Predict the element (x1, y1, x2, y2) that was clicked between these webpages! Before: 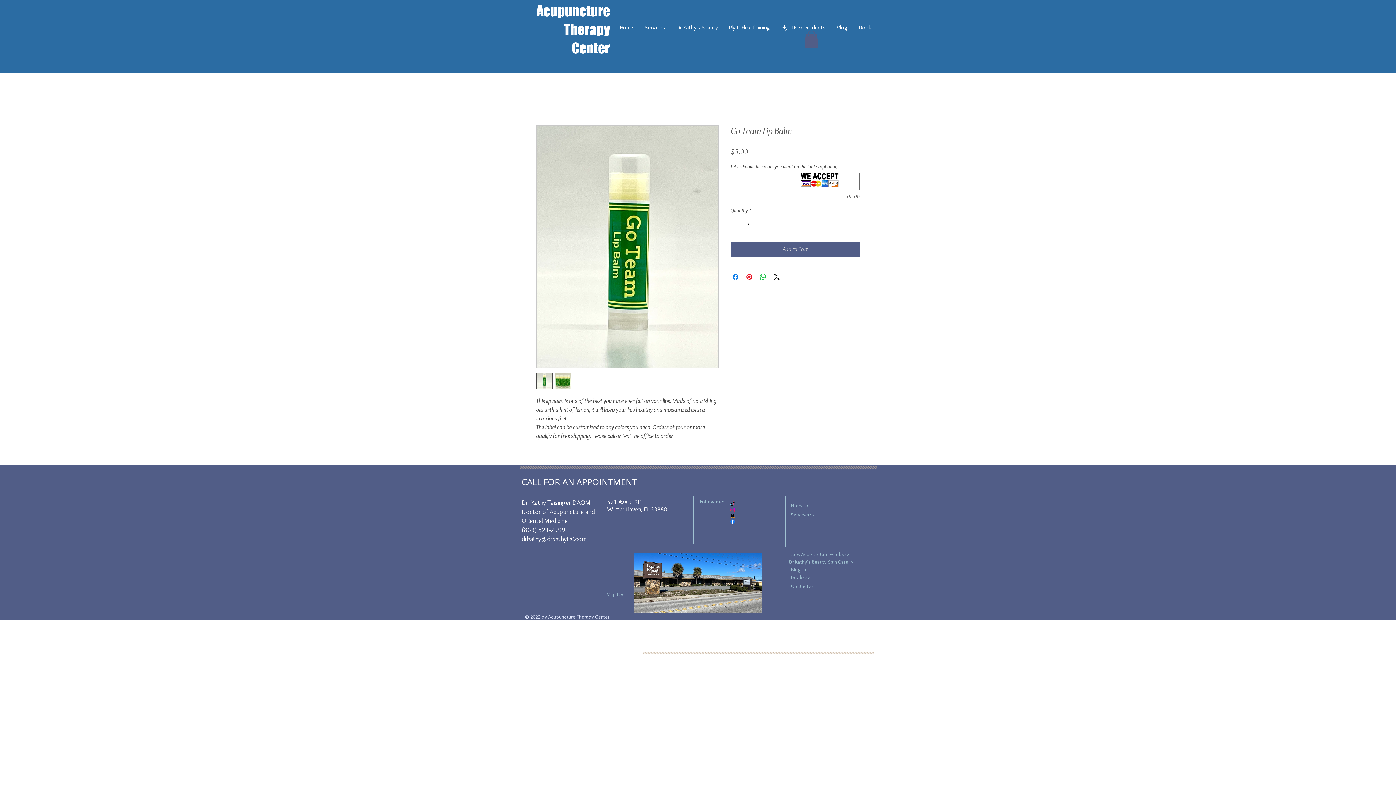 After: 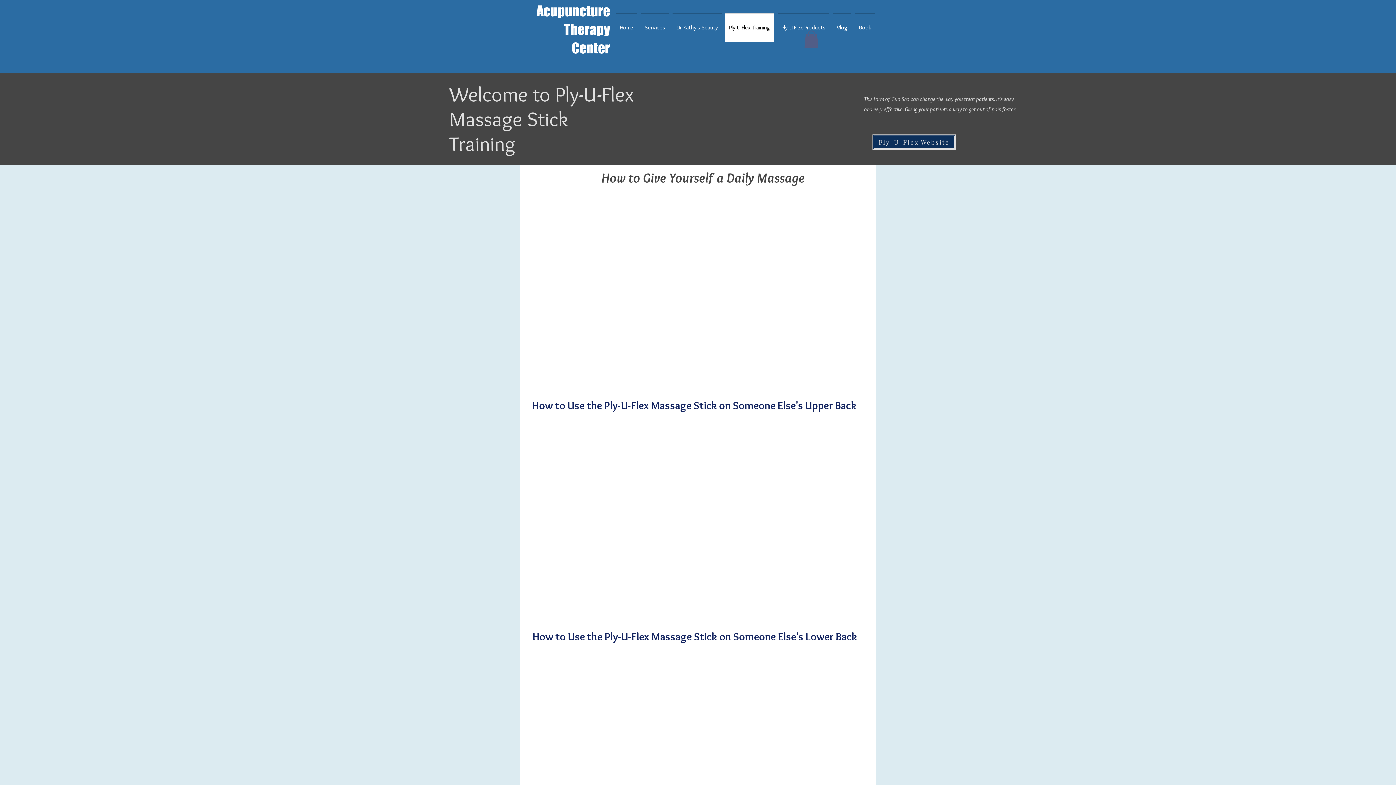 Action: bbox: (723, 13, 776, 42) label: Ply-U-Flex Training